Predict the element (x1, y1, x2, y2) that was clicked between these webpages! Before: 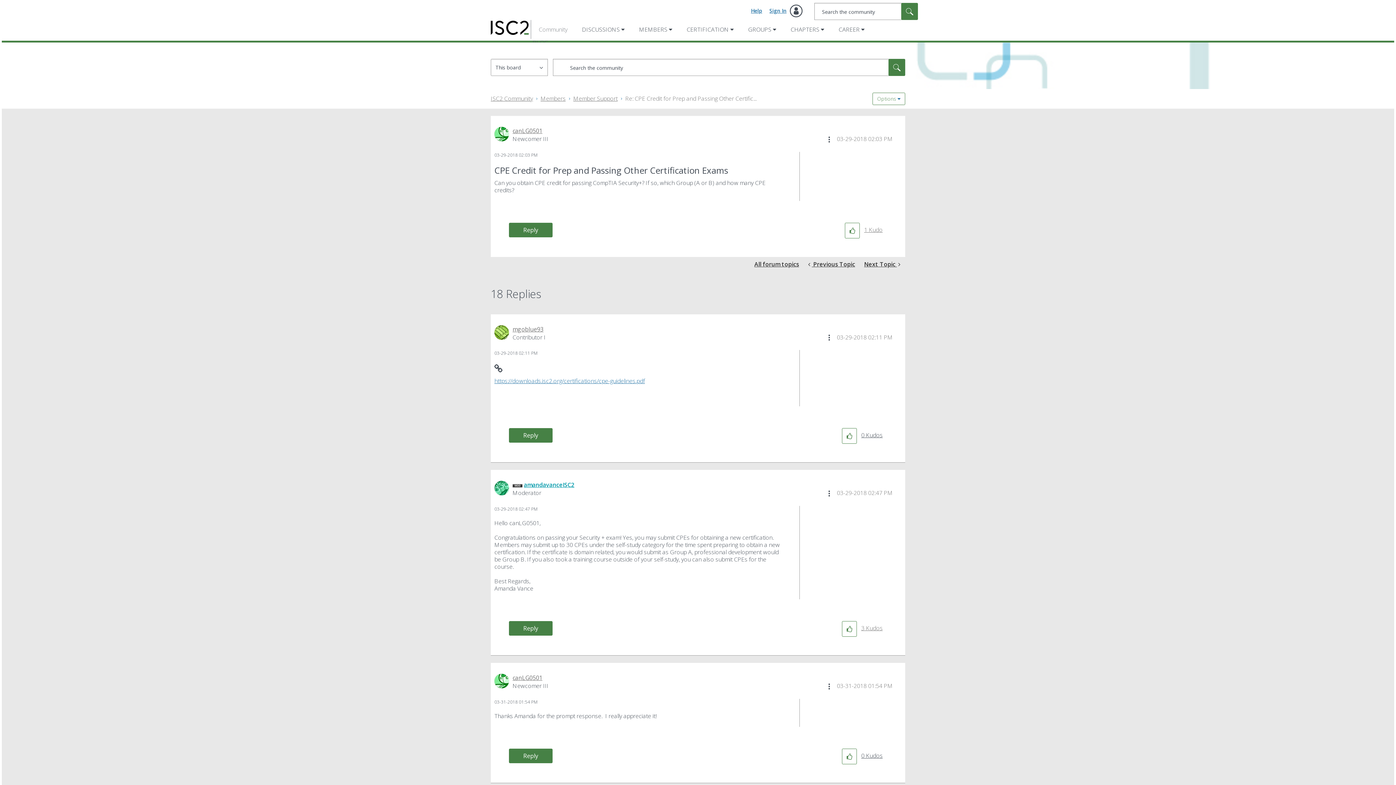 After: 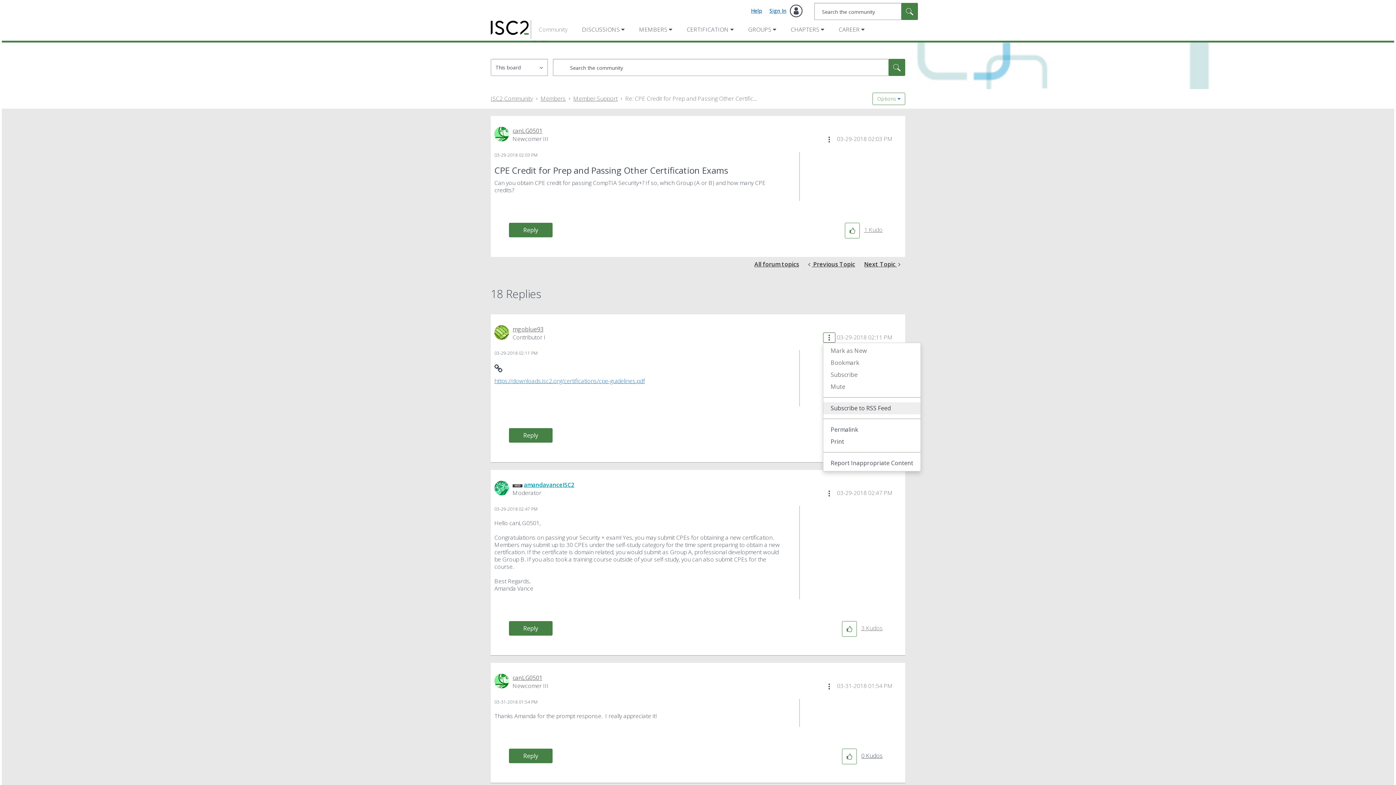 Action: label: Show comment option menu bbox: (823, 332, 835, 343)